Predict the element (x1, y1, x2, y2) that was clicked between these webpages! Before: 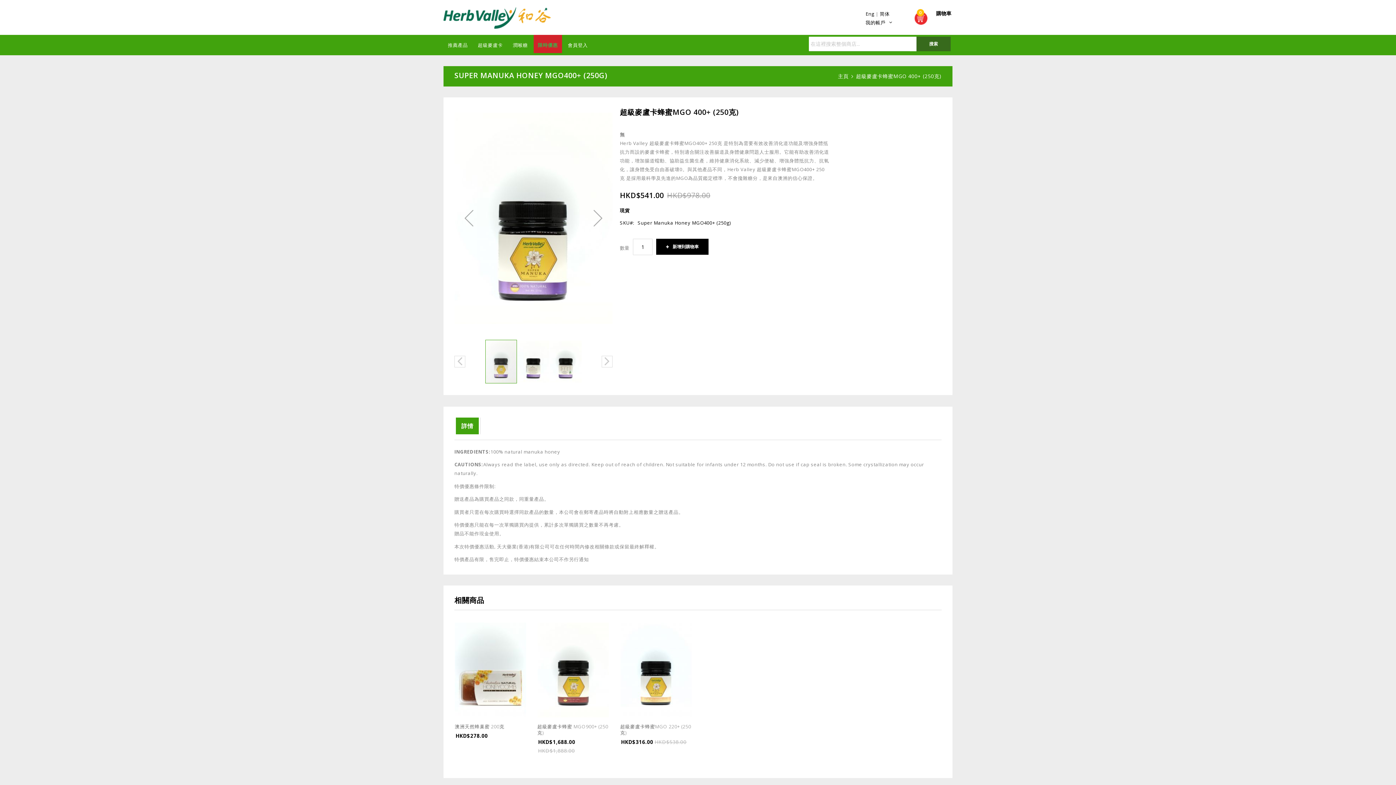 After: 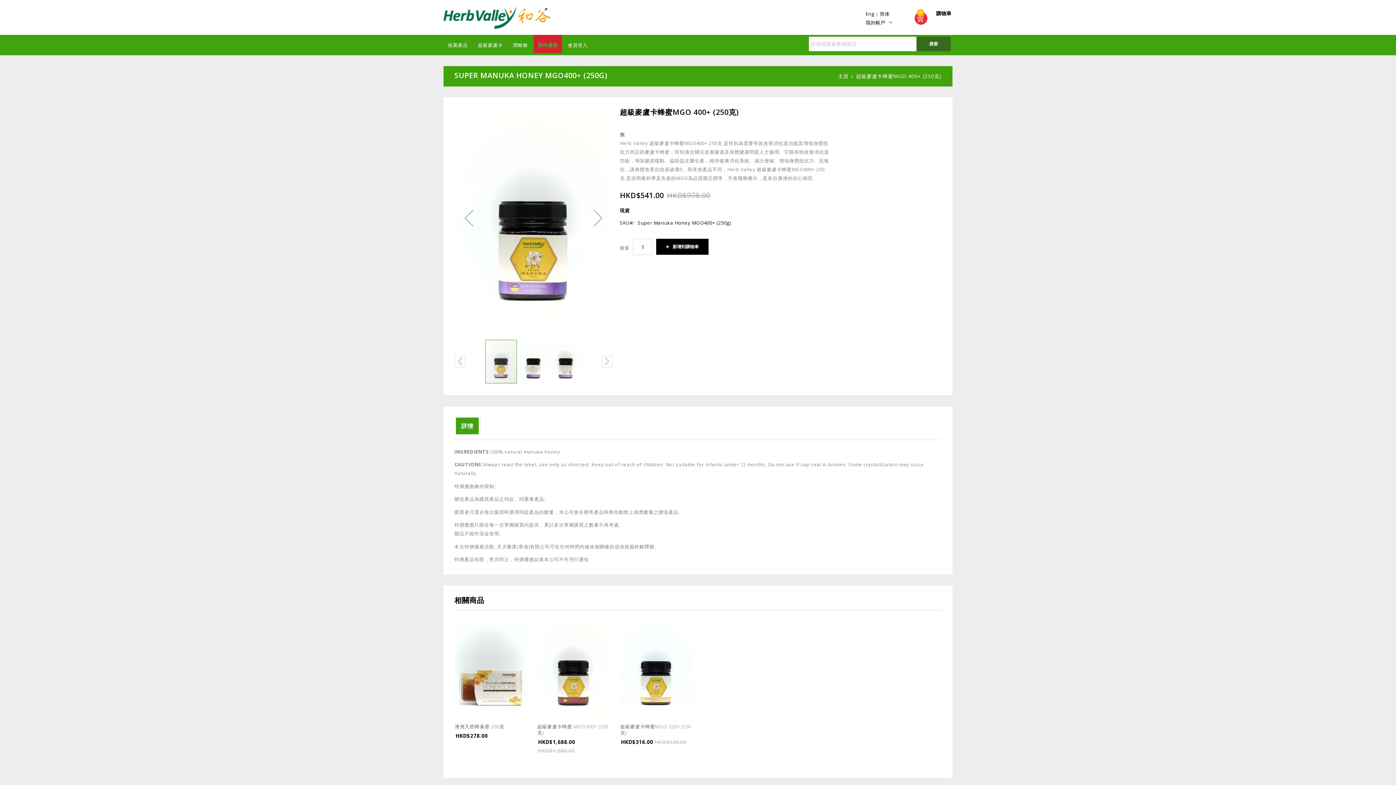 Action: bbox: (456, 306, 479, 323) label: 詳情